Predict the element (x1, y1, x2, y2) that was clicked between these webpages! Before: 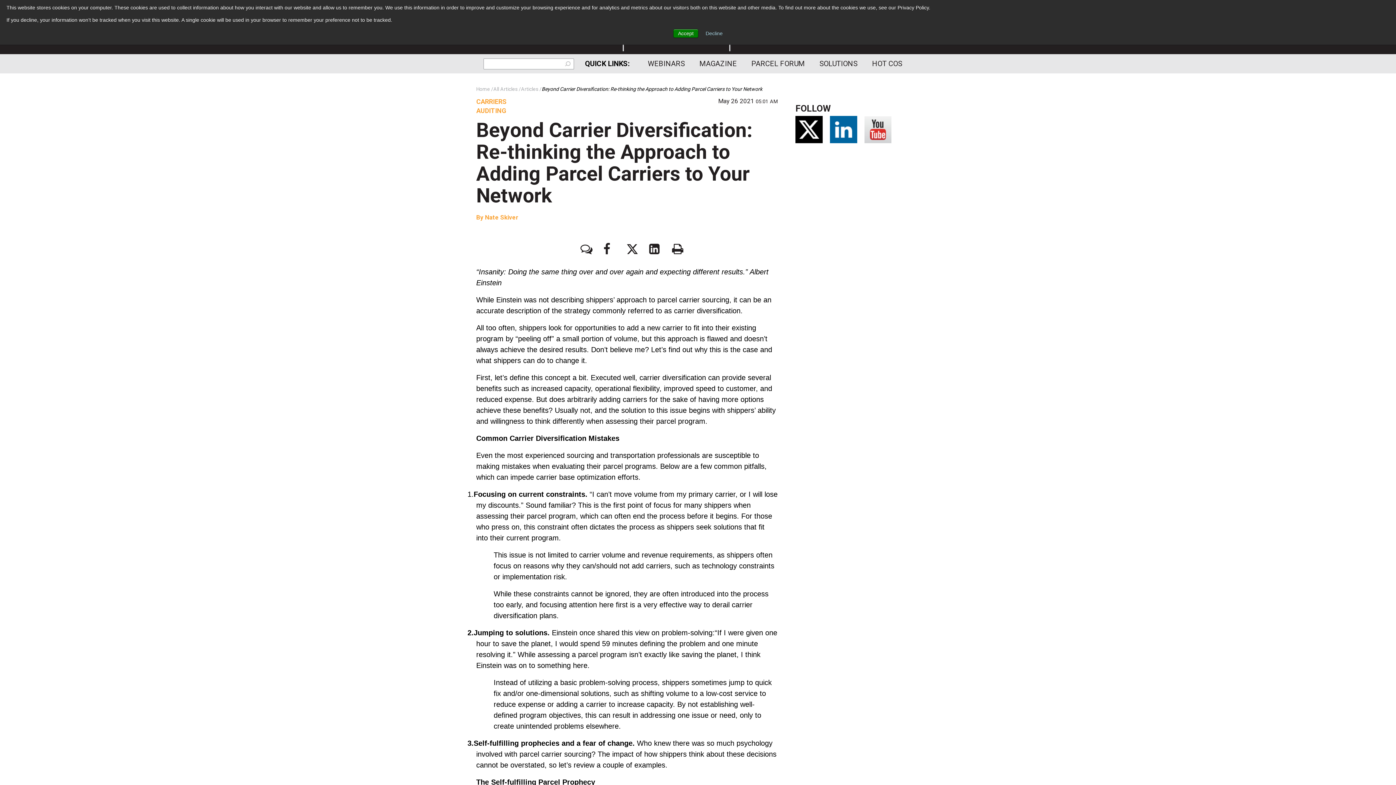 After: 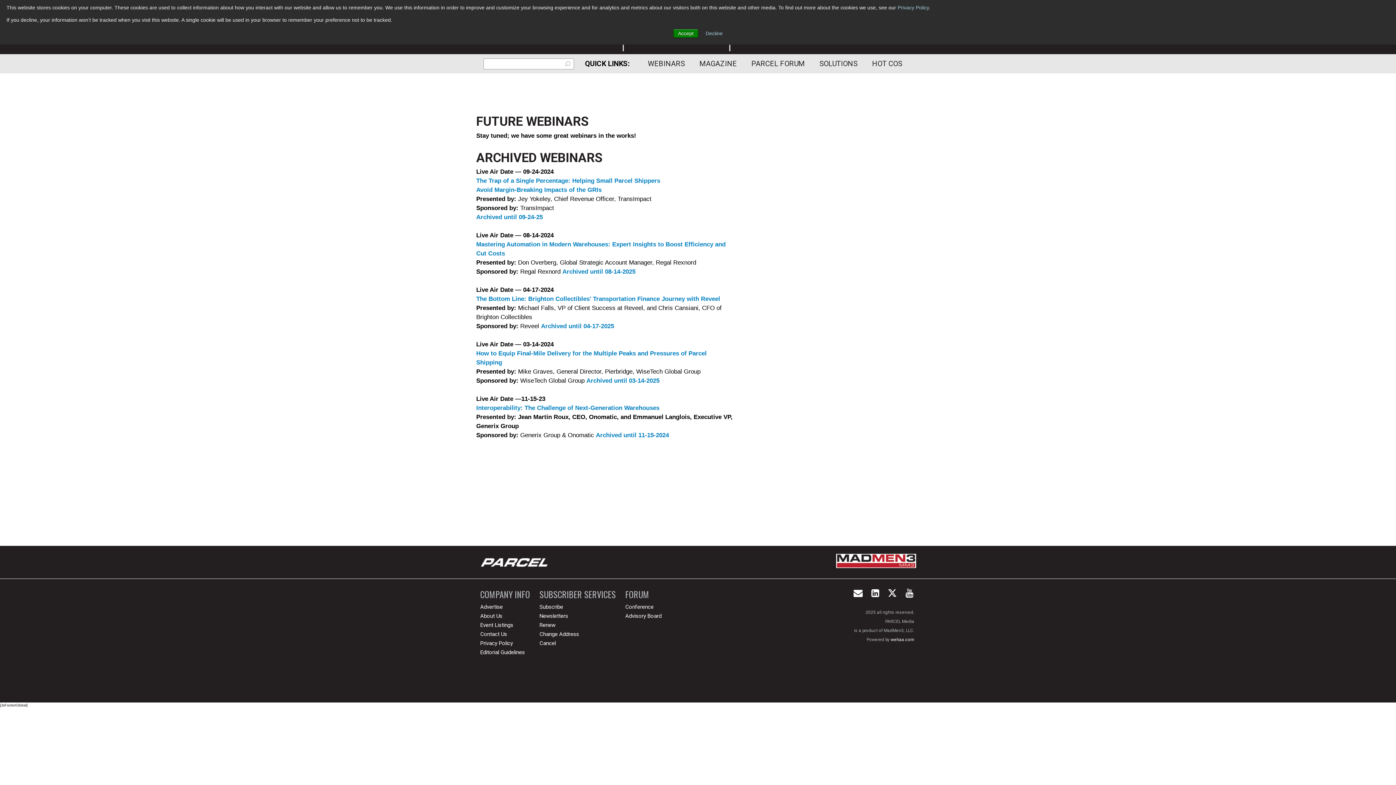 Action: bbox: (640, 54, 692, 73) label: WEBINARS